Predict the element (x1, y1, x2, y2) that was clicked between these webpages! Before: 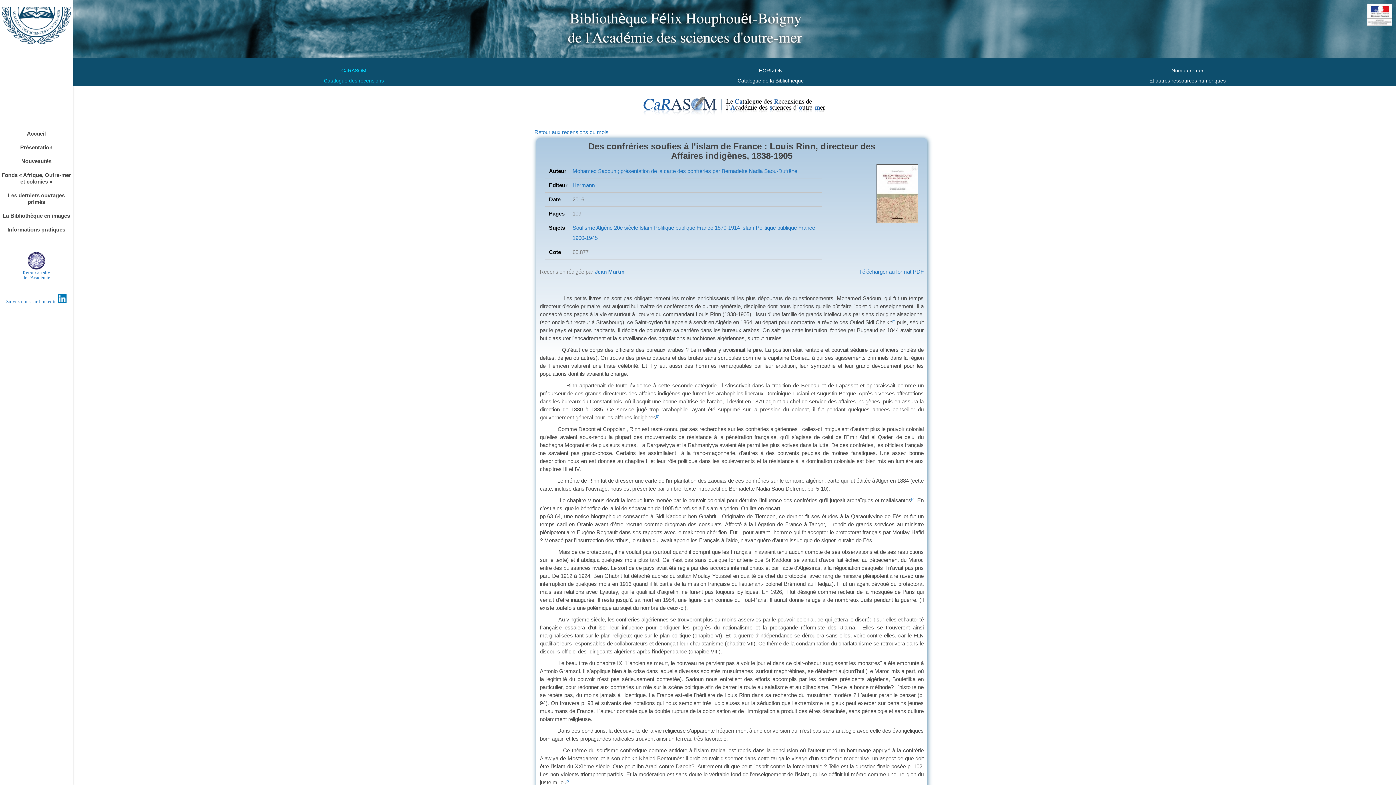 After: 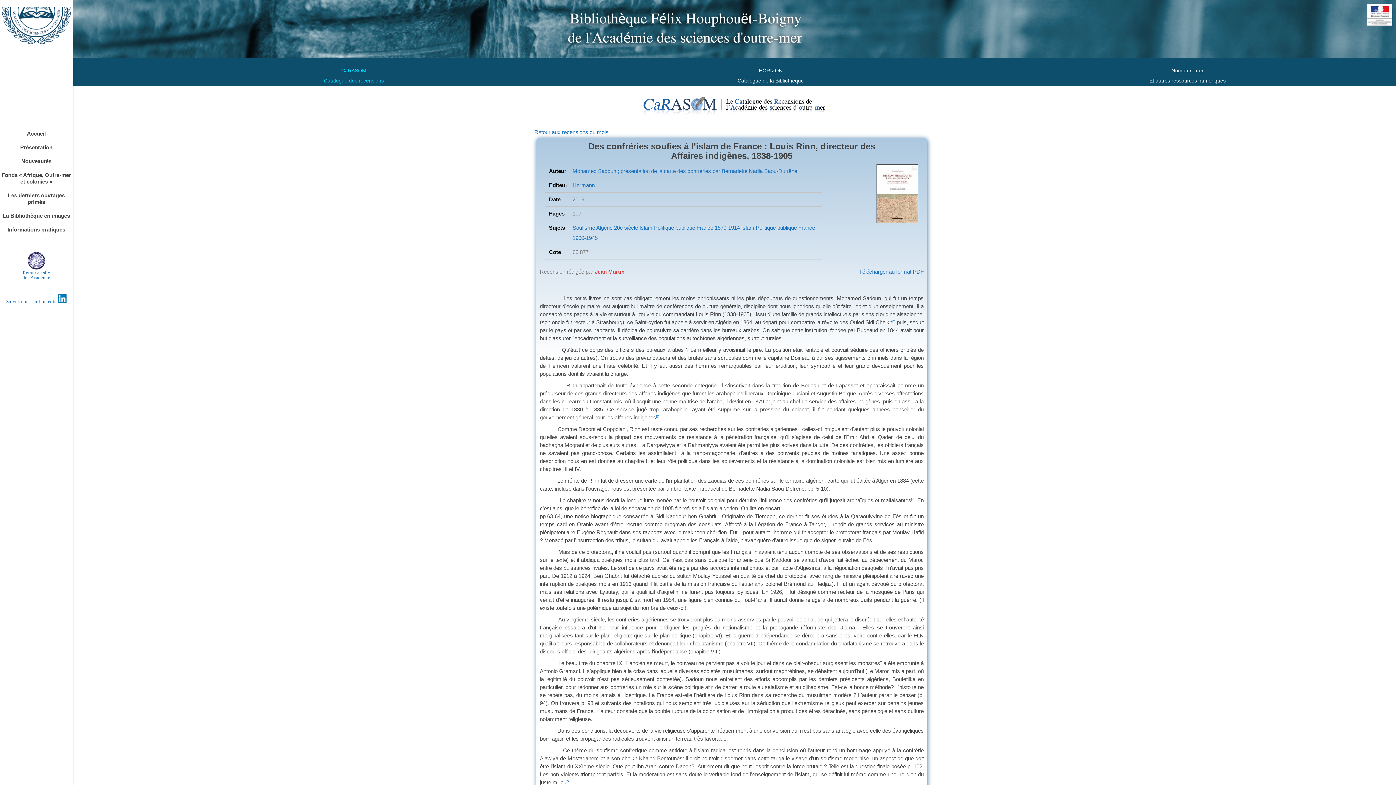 Action: bbox: (594, 268, 624, 274) label: Jean Martin